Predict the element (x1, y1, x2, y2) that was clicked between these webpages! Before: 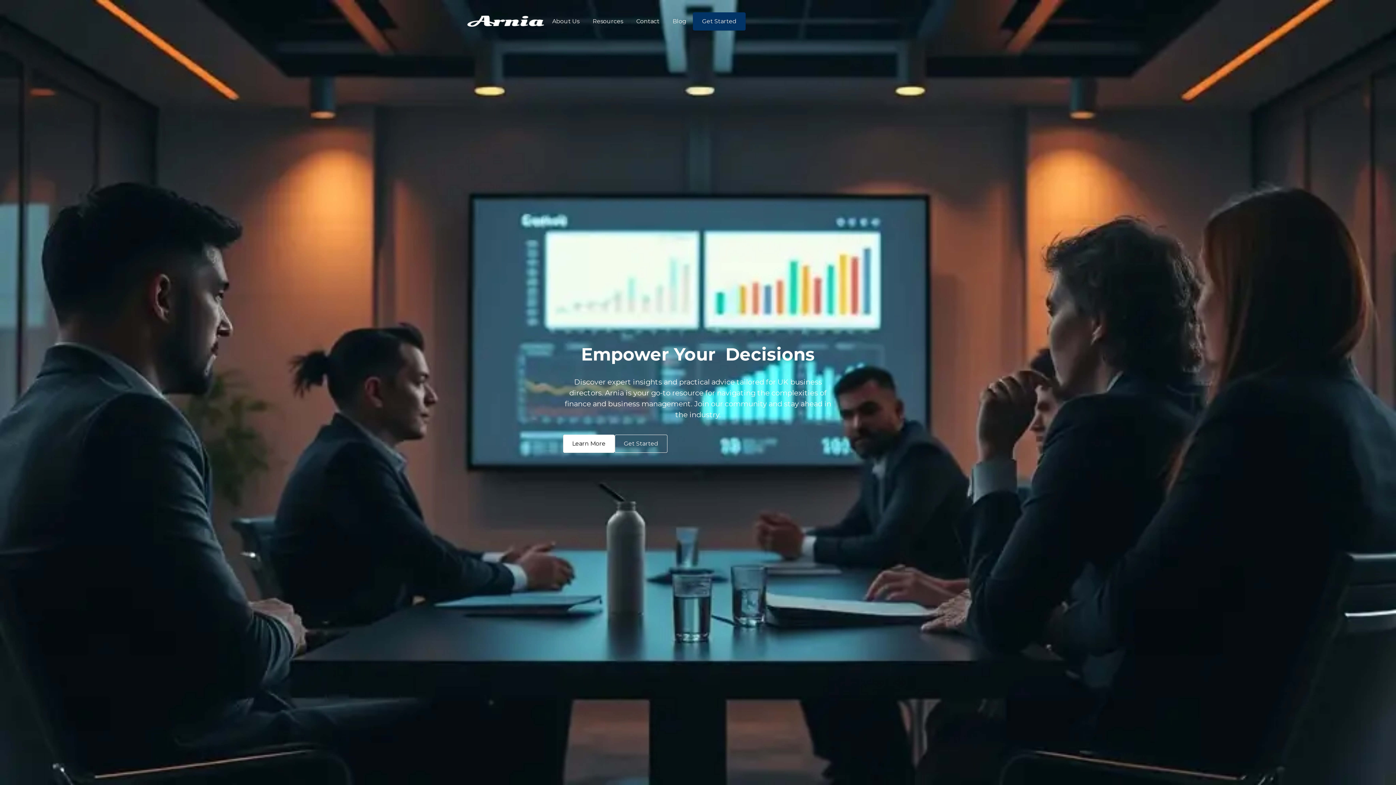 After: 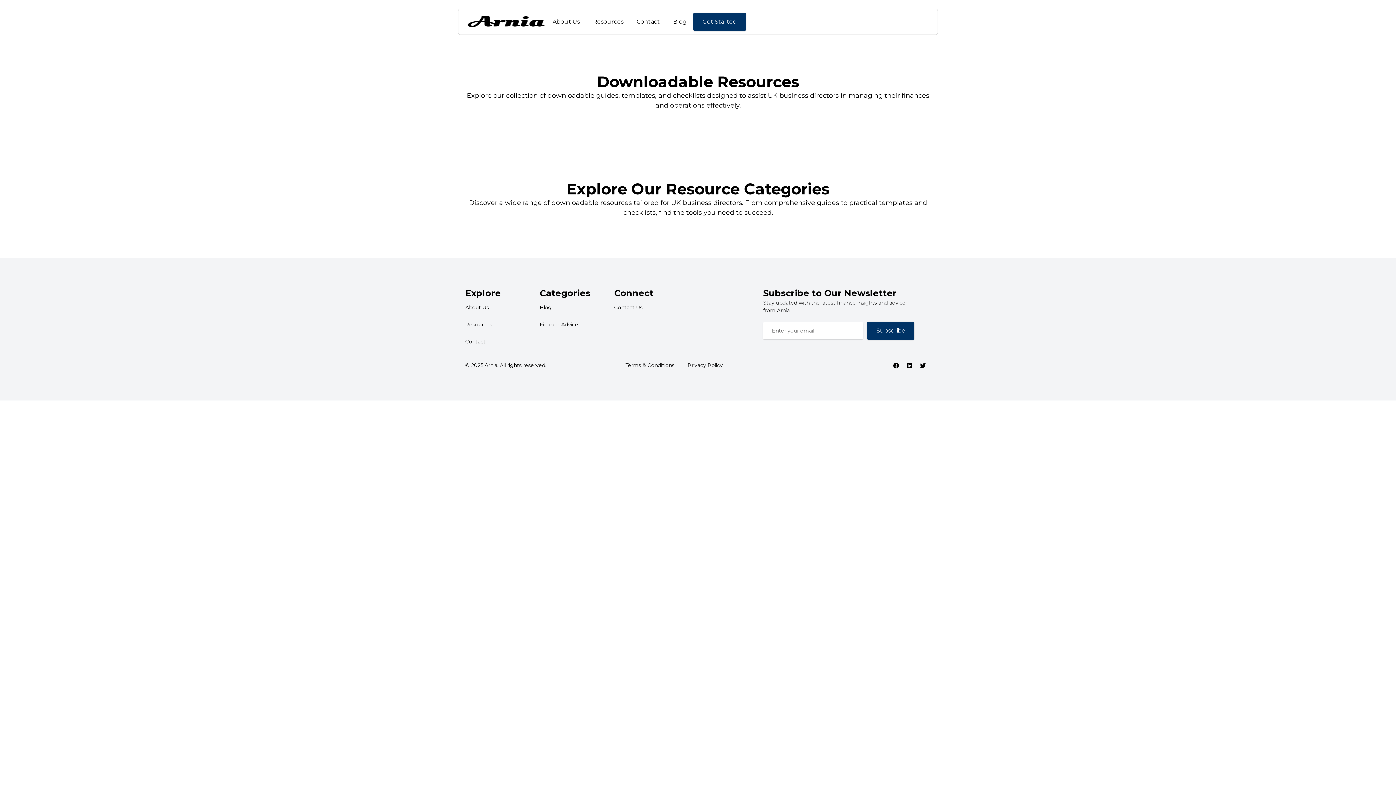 Action: bbox: (586, 12, 629, 30) label: Resources